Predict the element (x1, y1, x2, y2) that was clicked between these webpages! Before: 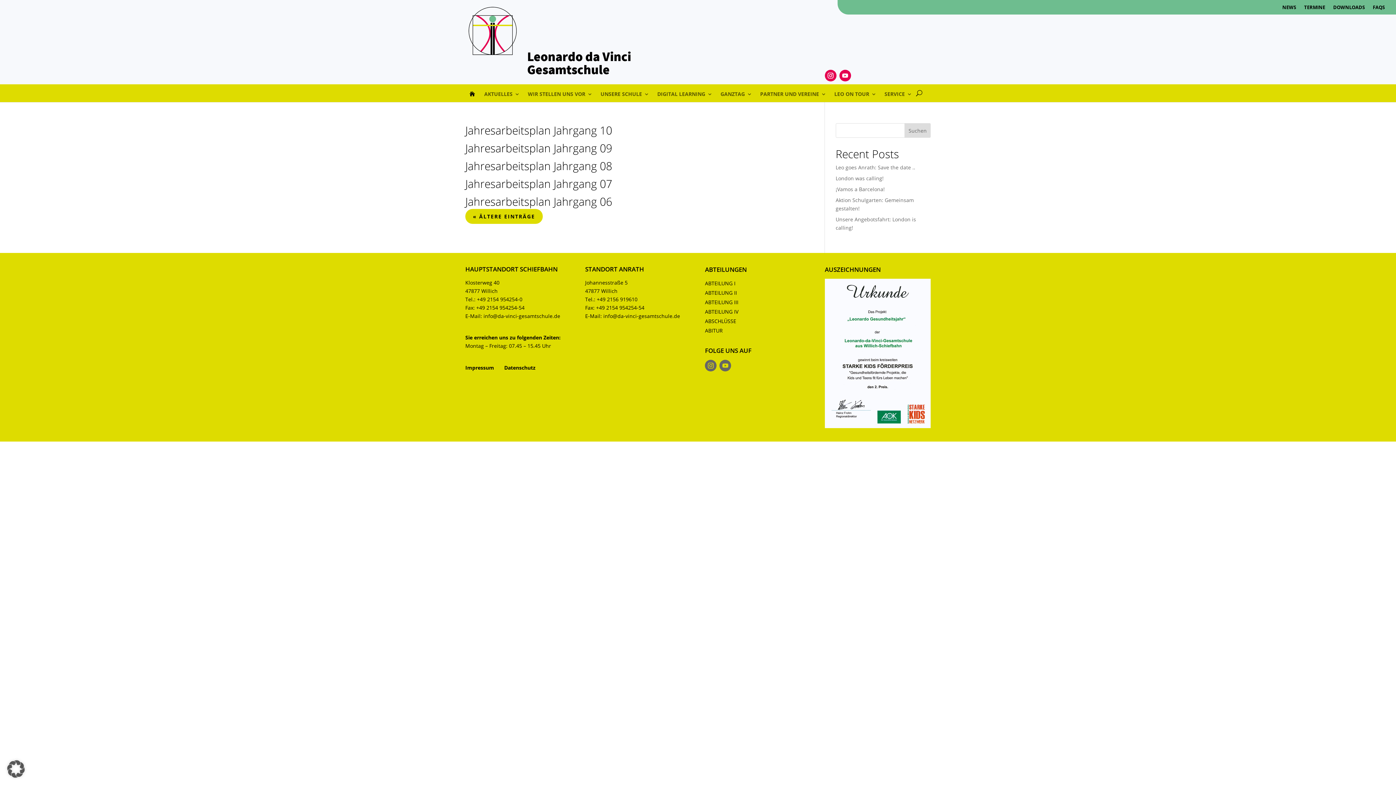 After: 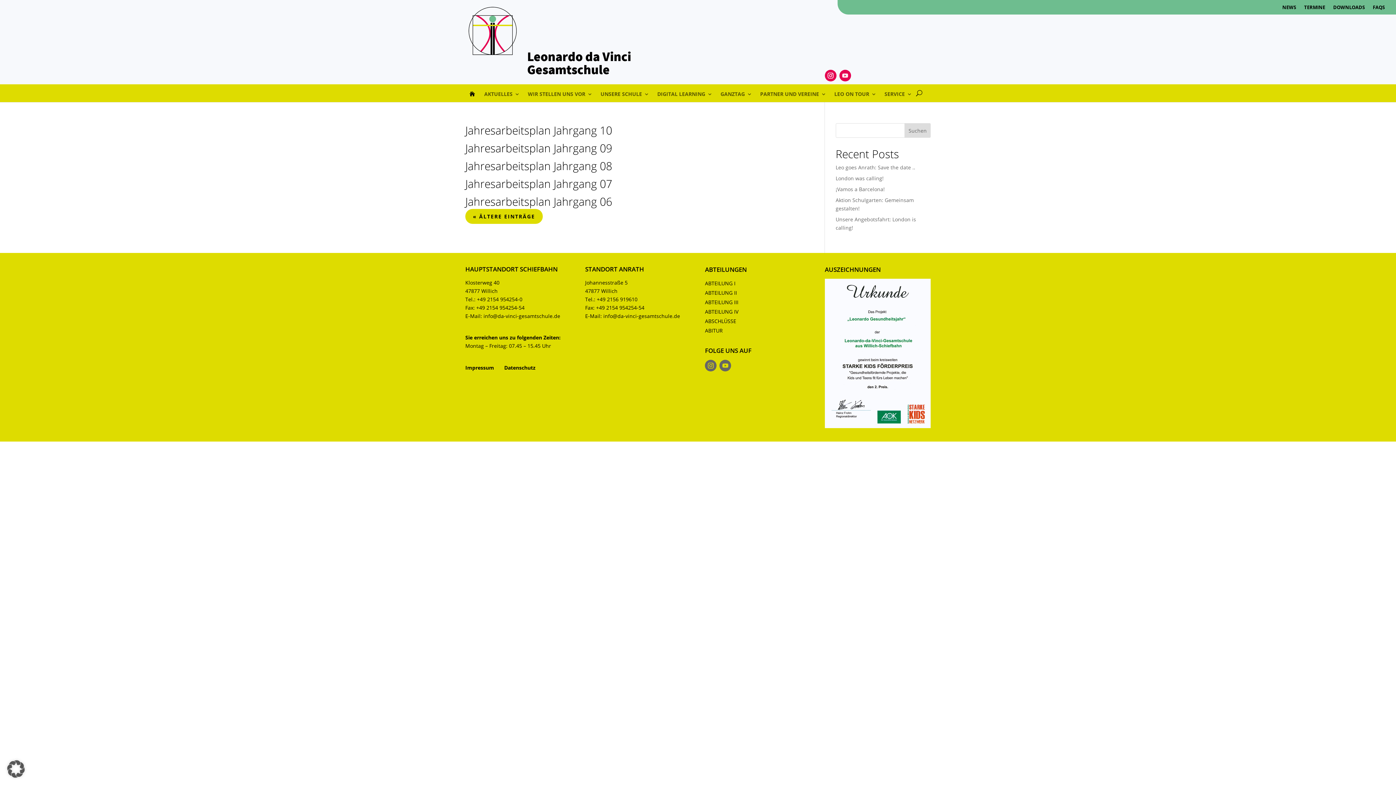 Action: bbox: (839, 69, 851, 81)